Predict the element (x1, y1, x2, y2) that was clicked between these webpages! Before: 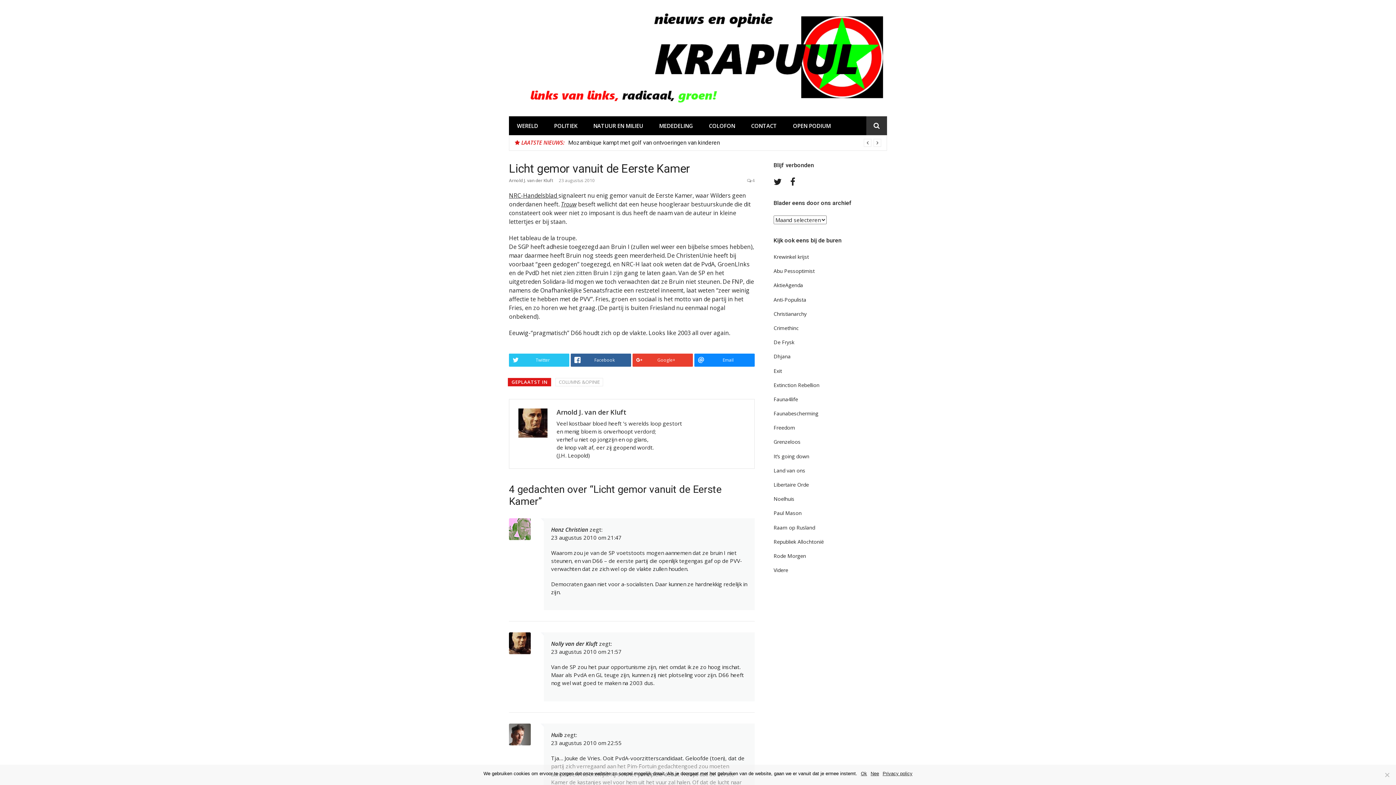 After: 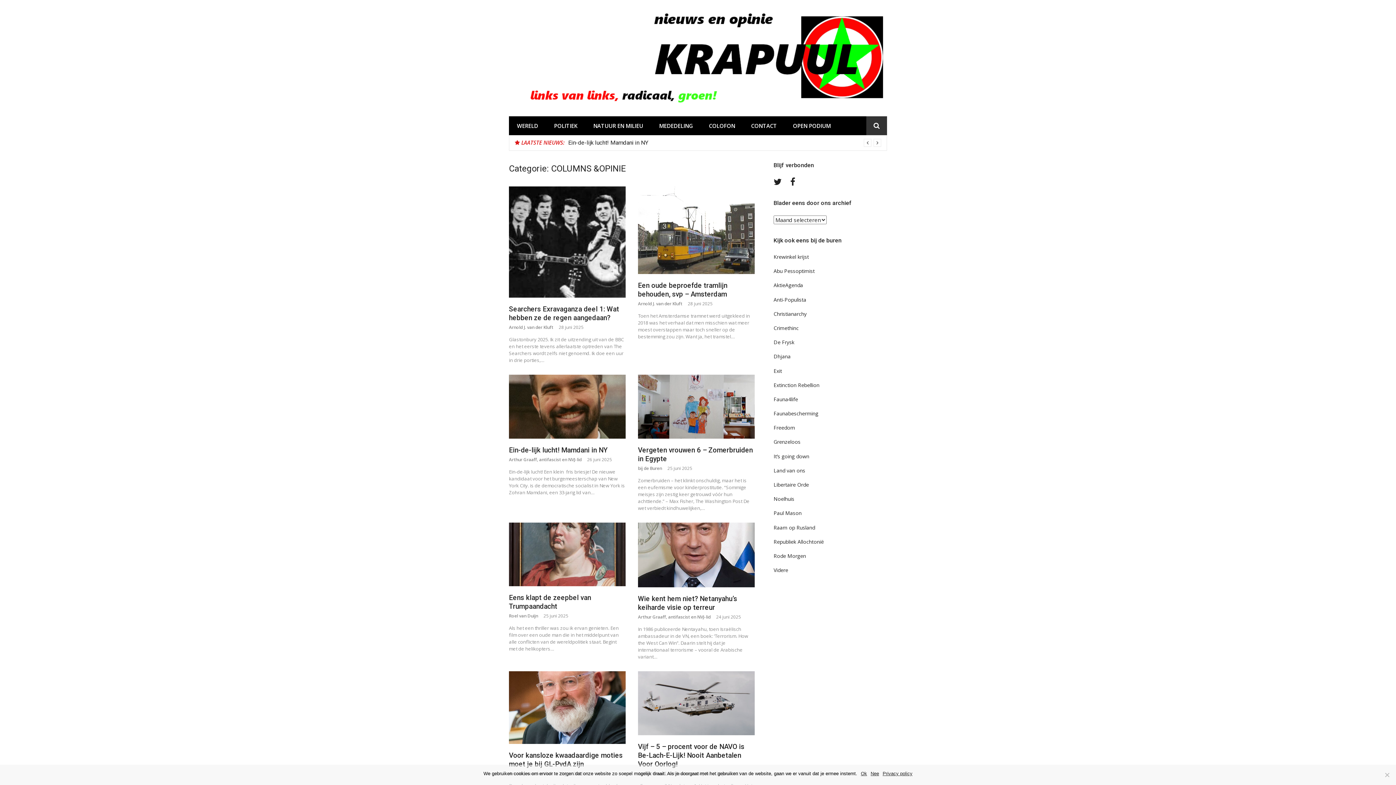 Action: label: COLUMNS &OPINIE bbox: (555, 378, 603, 386)